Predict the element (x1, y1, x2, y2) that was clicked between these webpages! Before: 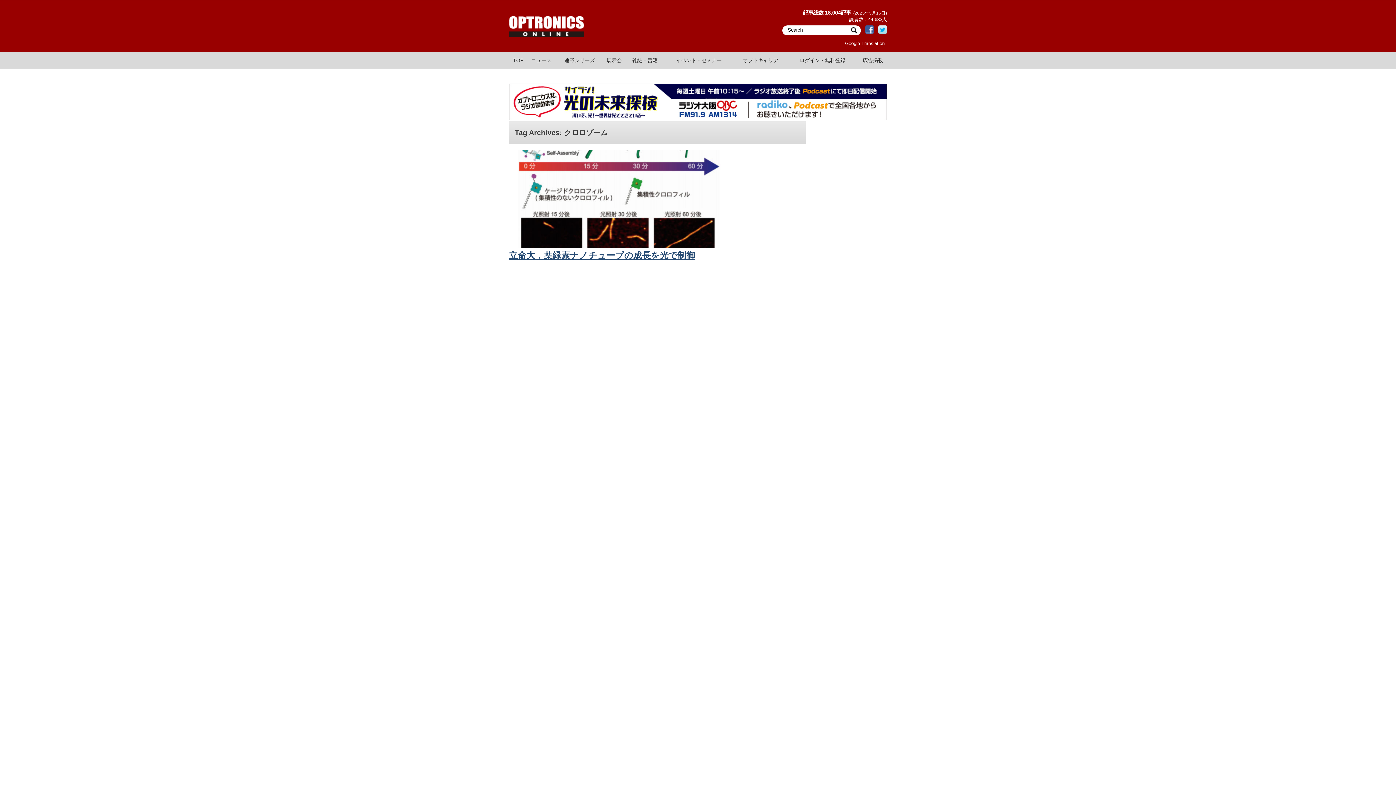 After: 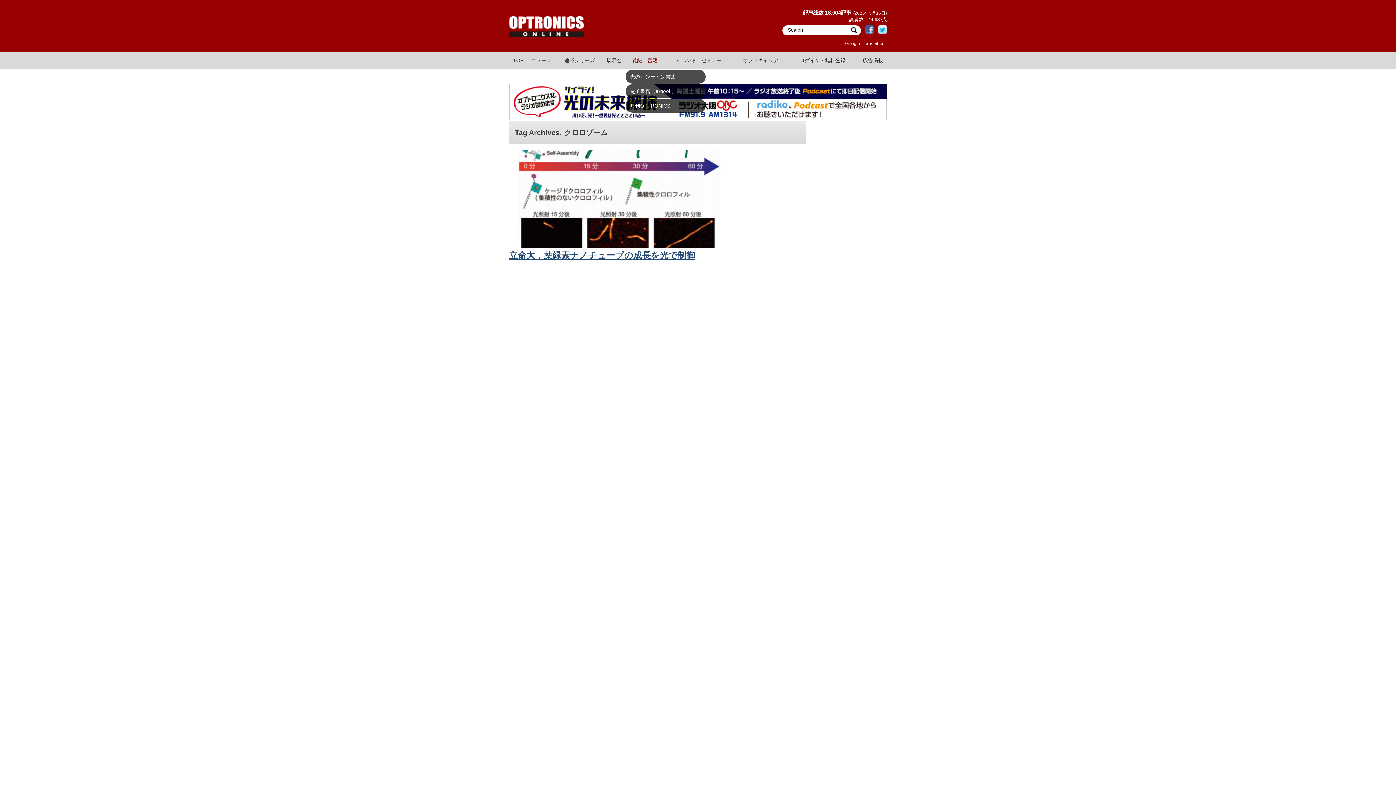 Action: label: 雑誌・書籍 bbox: (625, 52, 664, 68)